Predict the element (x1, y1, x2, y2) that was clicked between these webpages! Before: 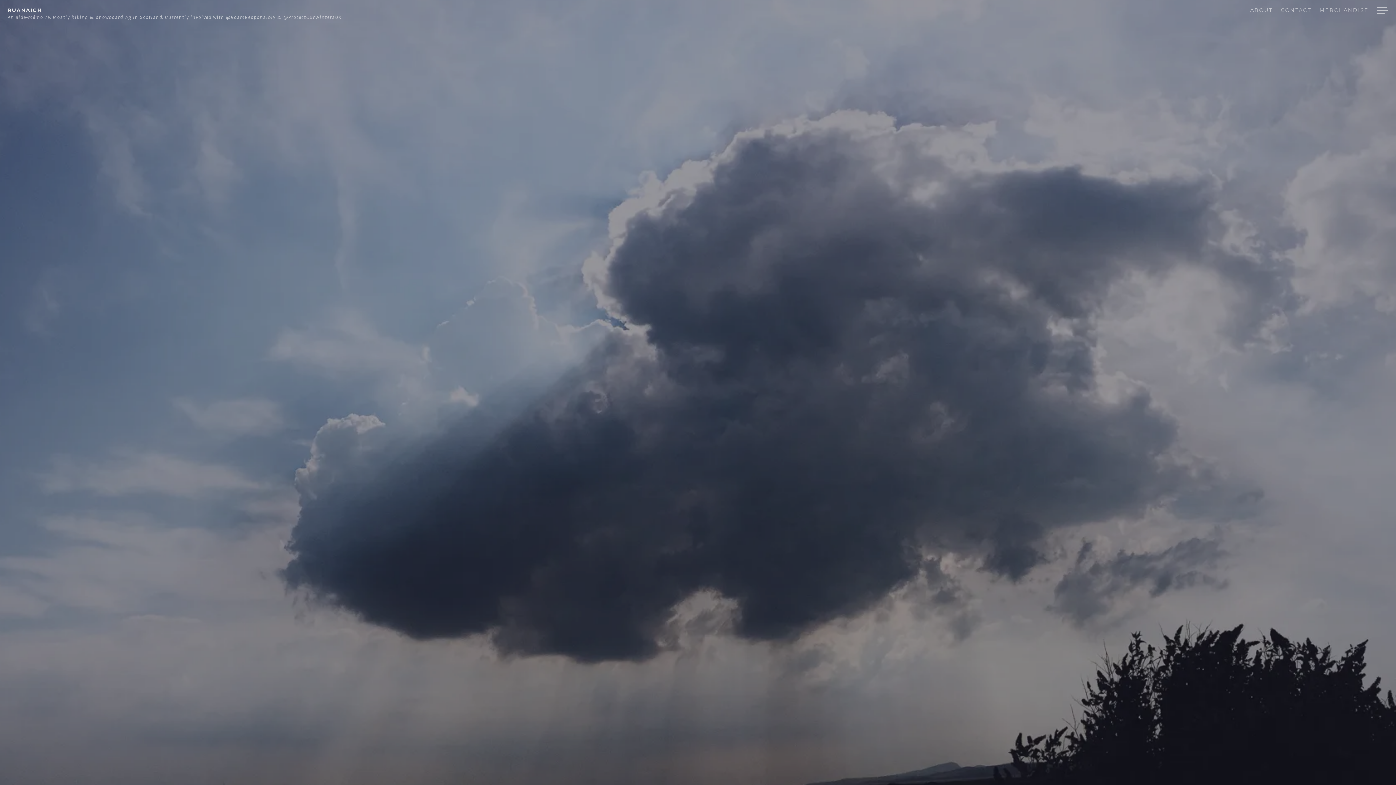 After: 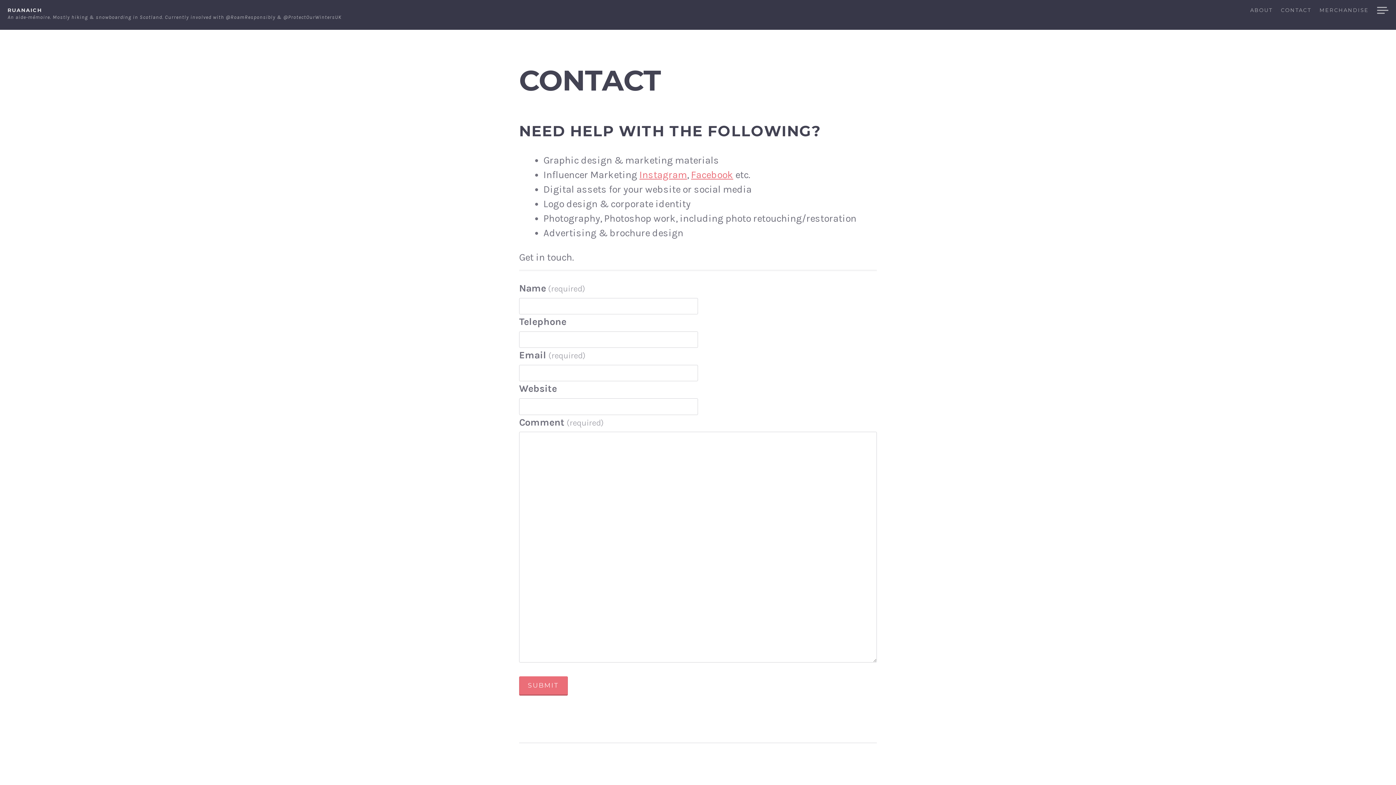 Action: bbox: (1279, 7, 1311, 17) label: CONTACT